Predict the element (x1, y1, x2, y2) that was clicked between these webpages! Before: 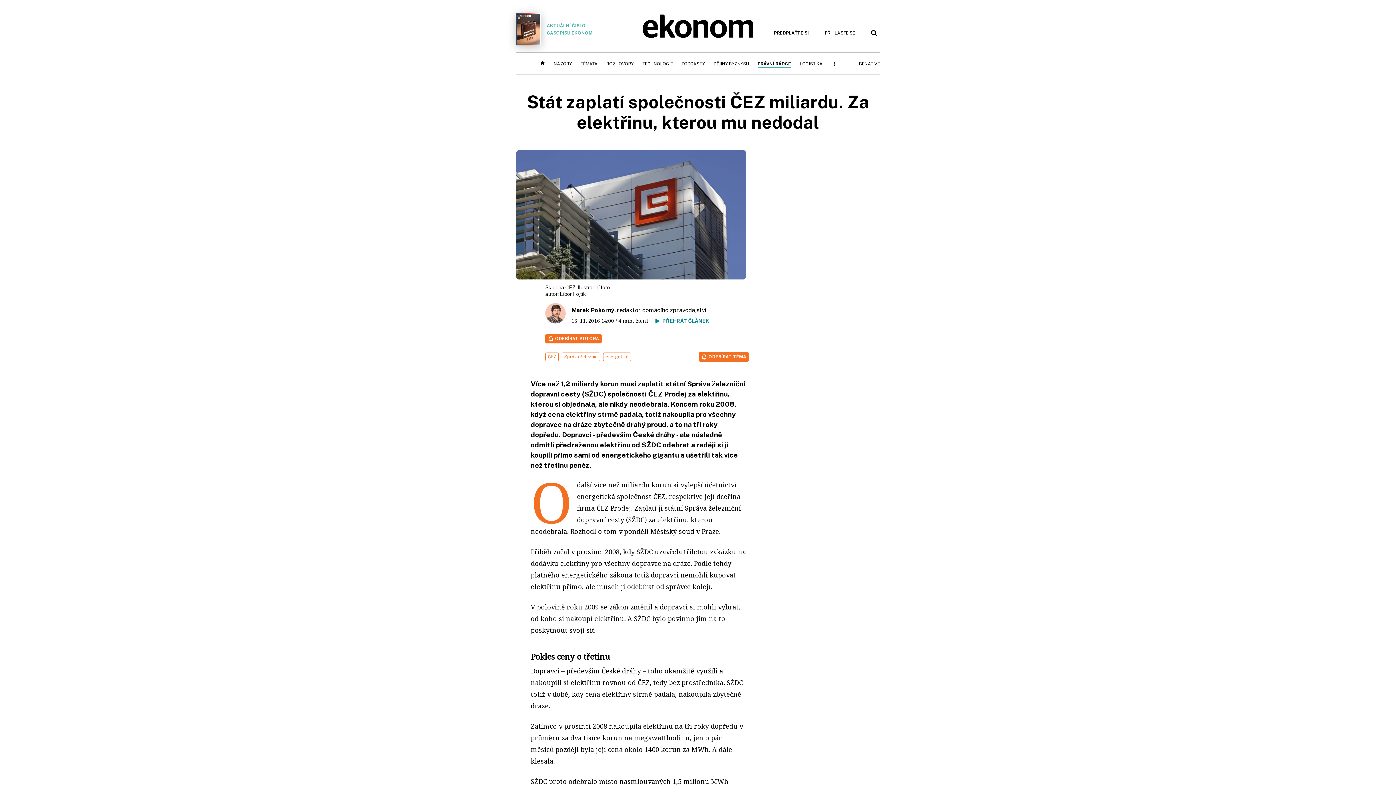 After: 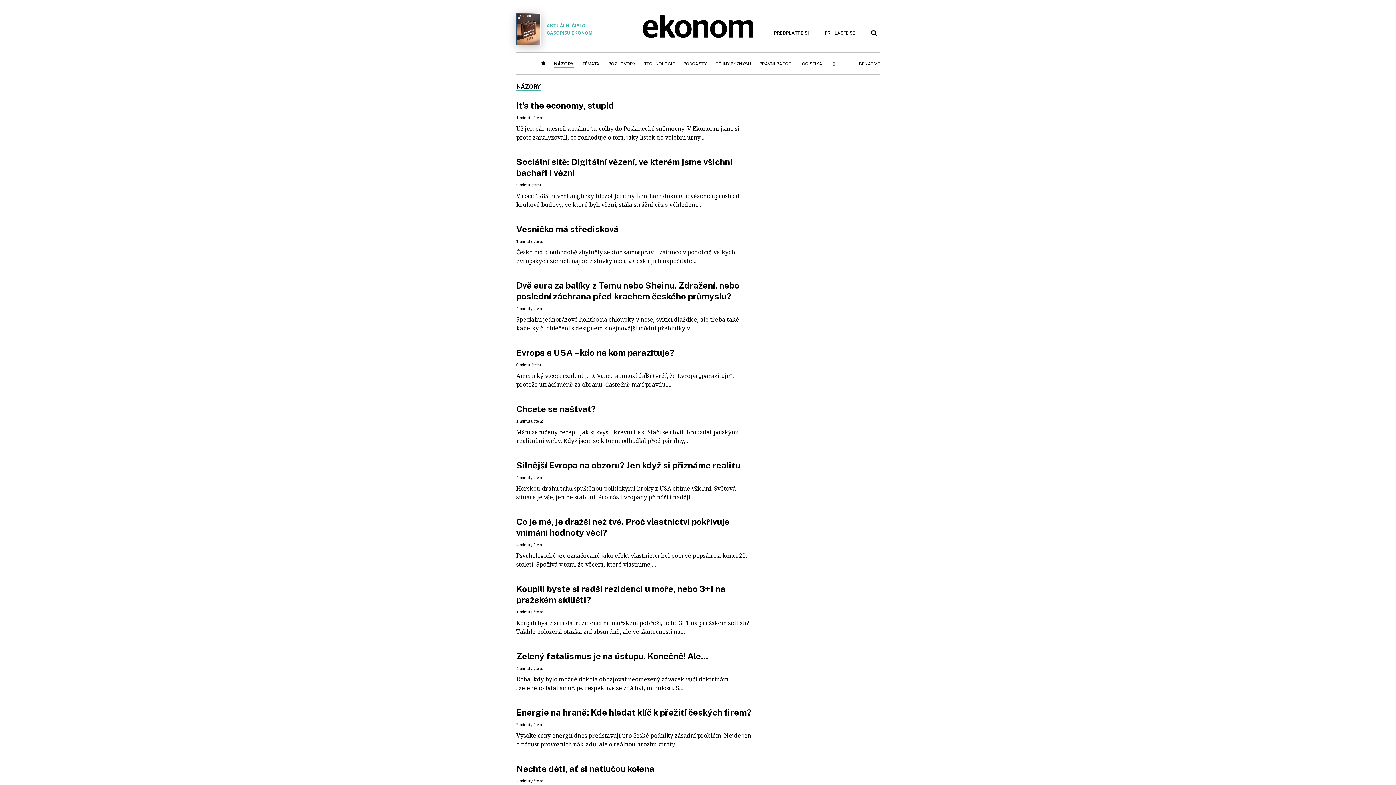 Action: label: NÁZORY bbox: (553, 60, 572, 67)